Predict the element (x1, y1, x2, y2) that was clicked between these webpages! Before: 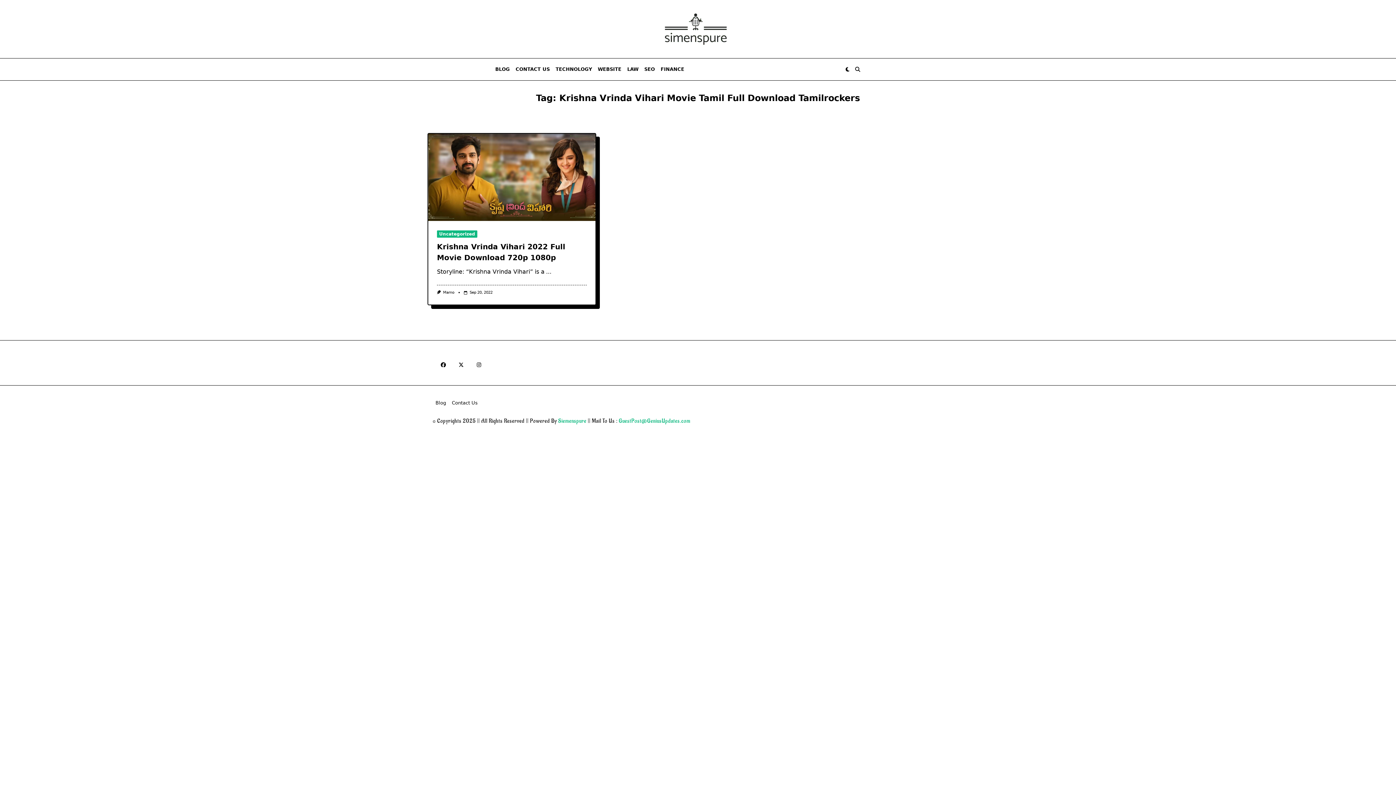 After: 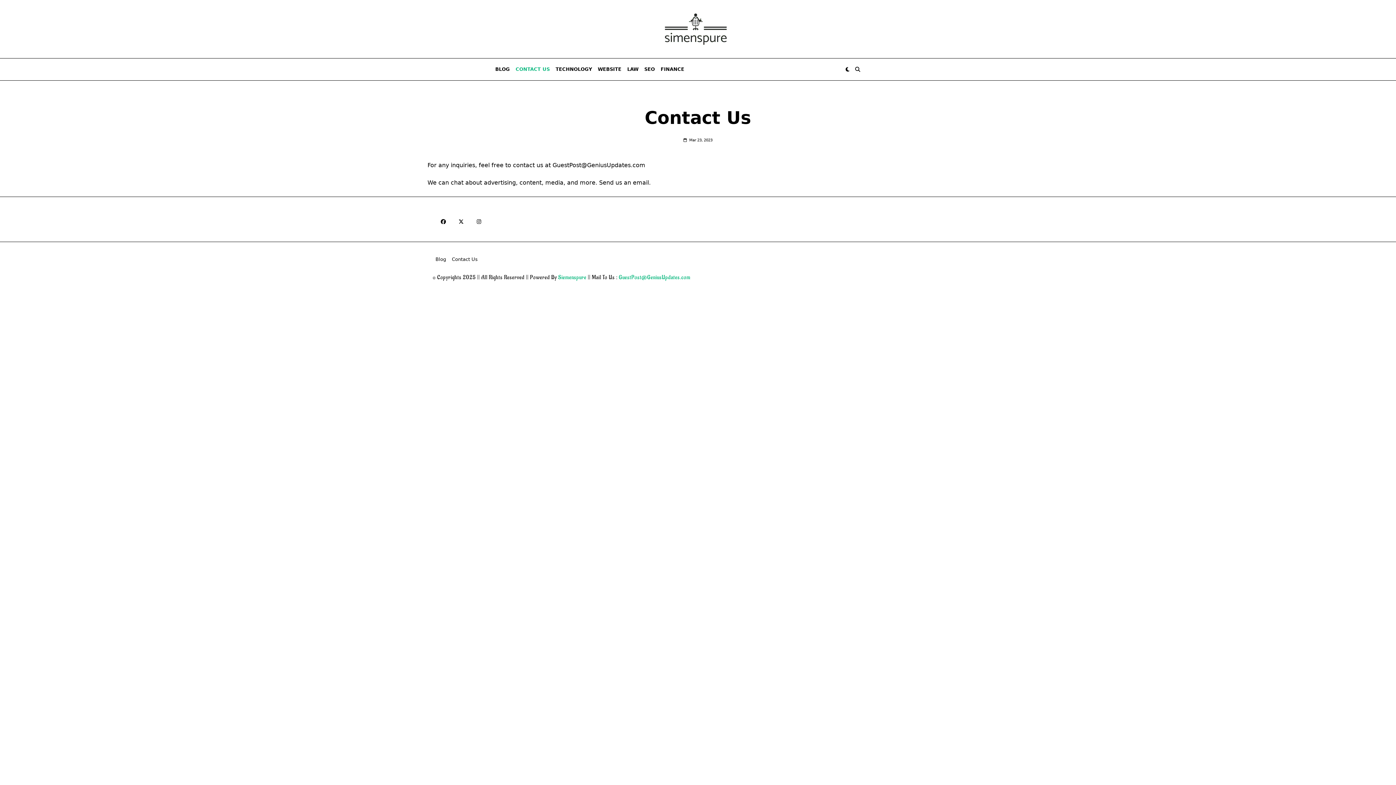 Action: bbox: (512, 64, 552, 74) label: CONTACT US